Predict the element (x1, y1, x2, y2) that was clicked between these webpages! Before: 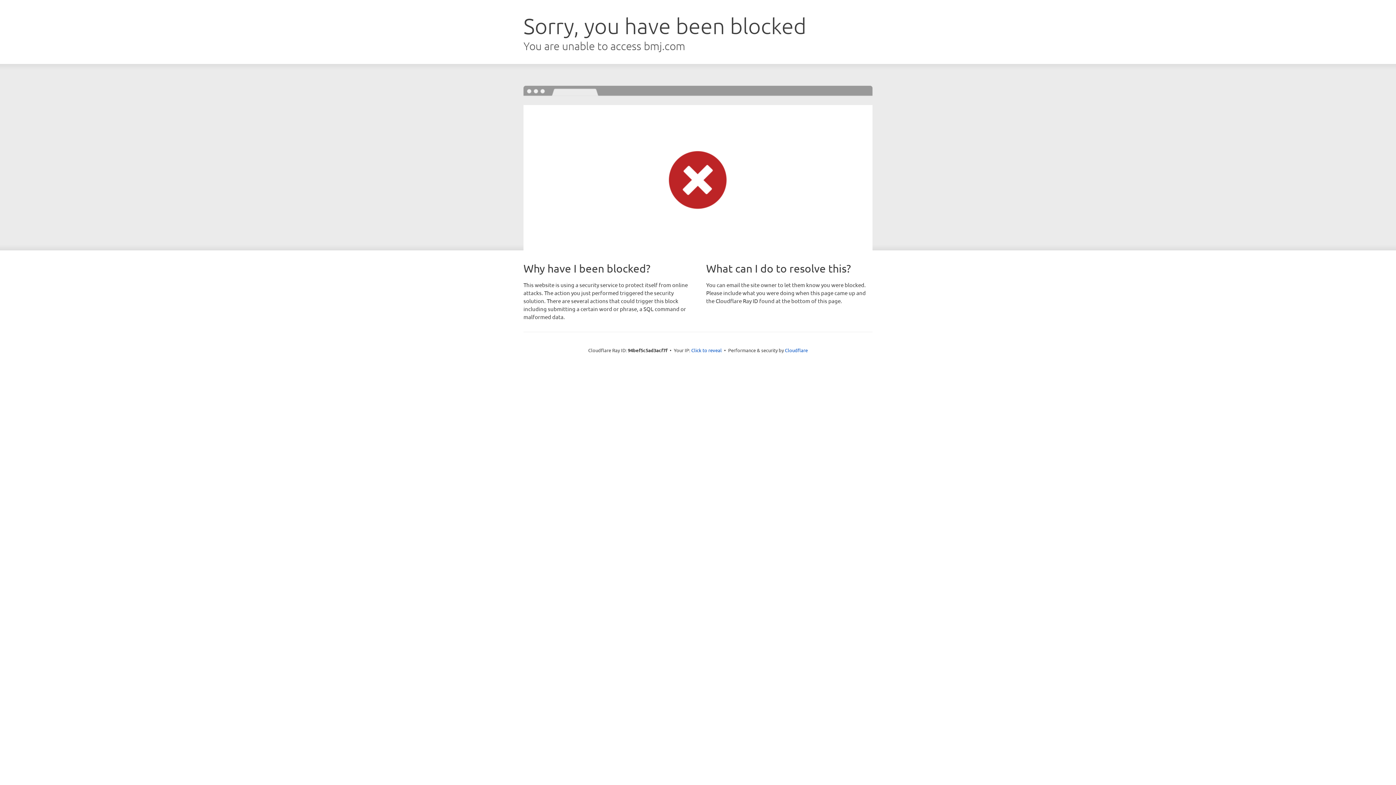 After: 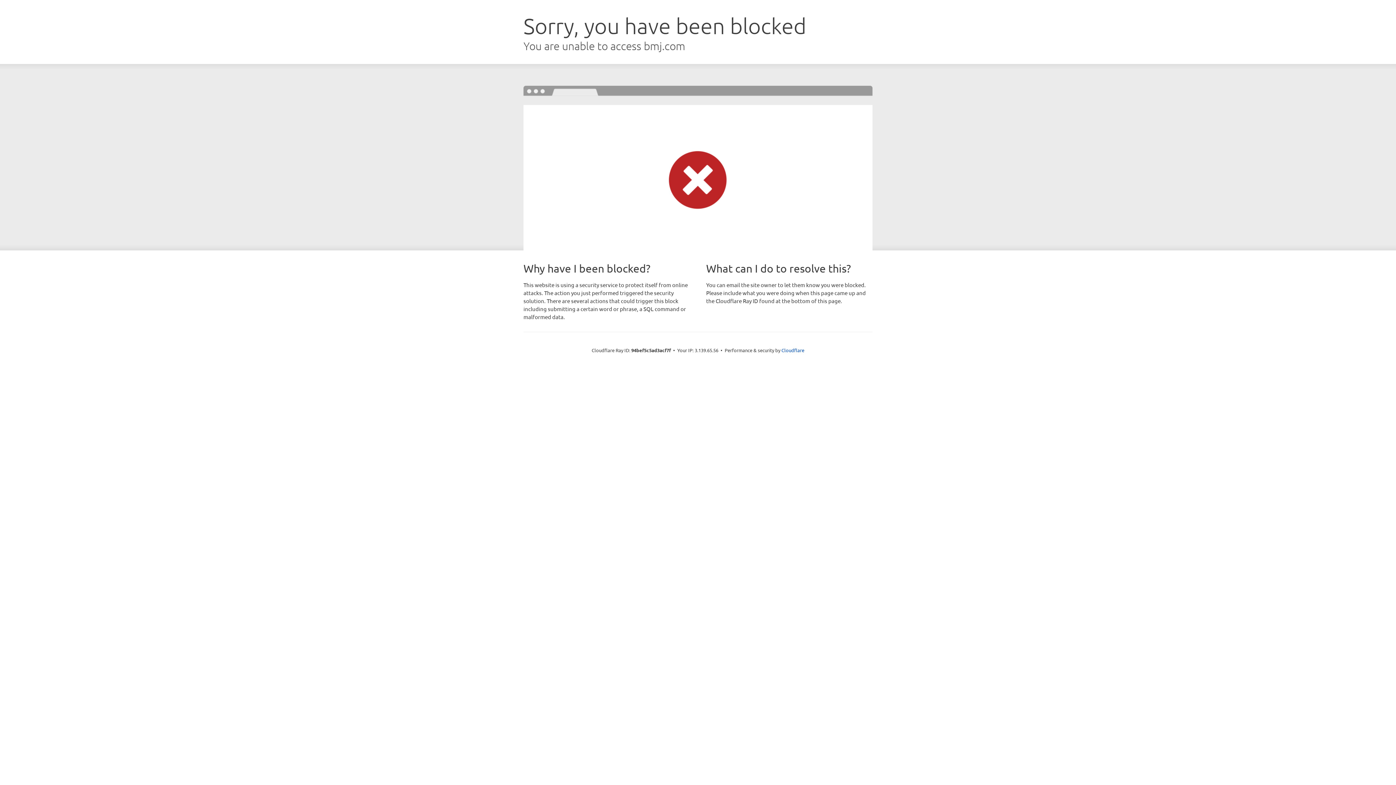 Action: label: Click to reveal bbox: (691, 346, 722, 353)